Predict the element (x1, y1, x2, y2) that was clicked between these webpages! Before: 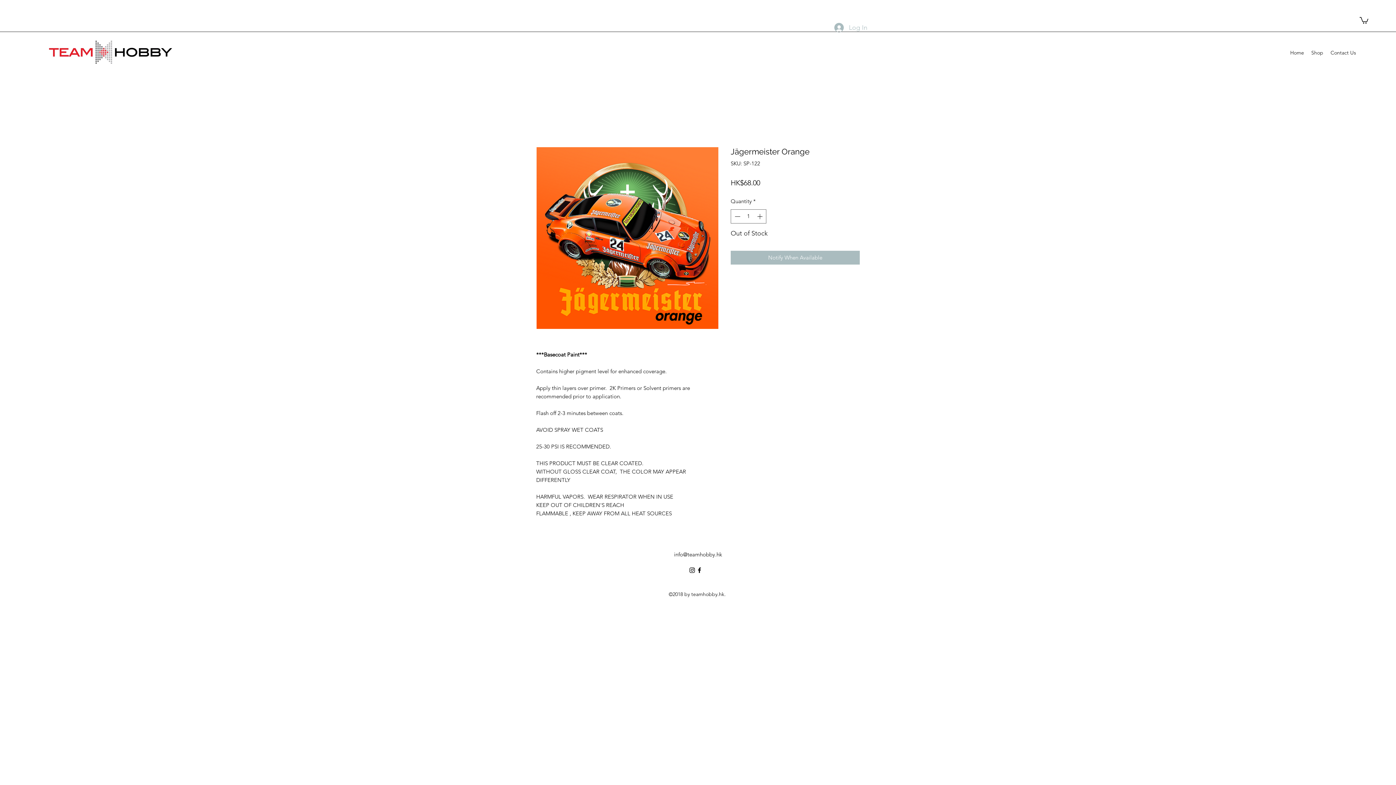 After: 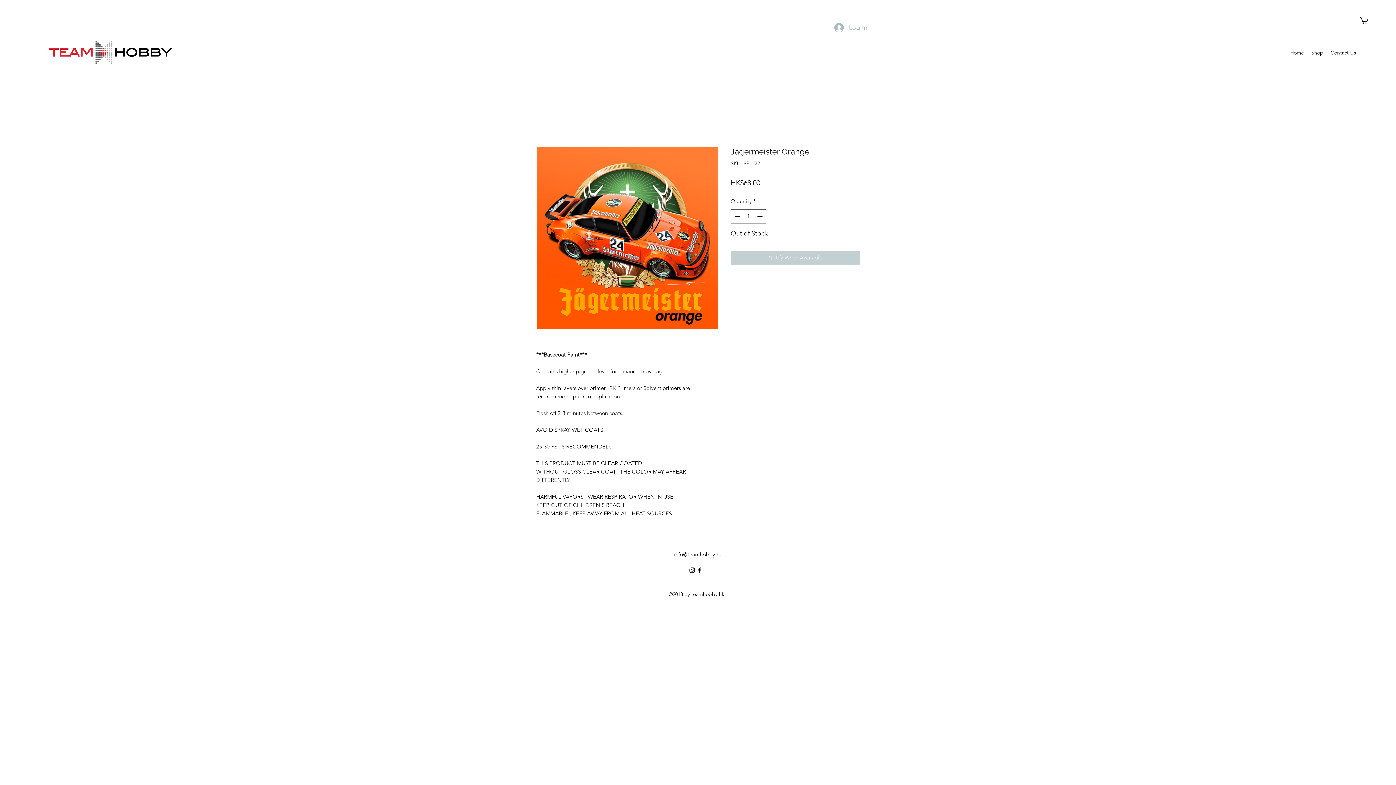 Action: bbox: (730, 250, 860, 264) label: Notify When Available